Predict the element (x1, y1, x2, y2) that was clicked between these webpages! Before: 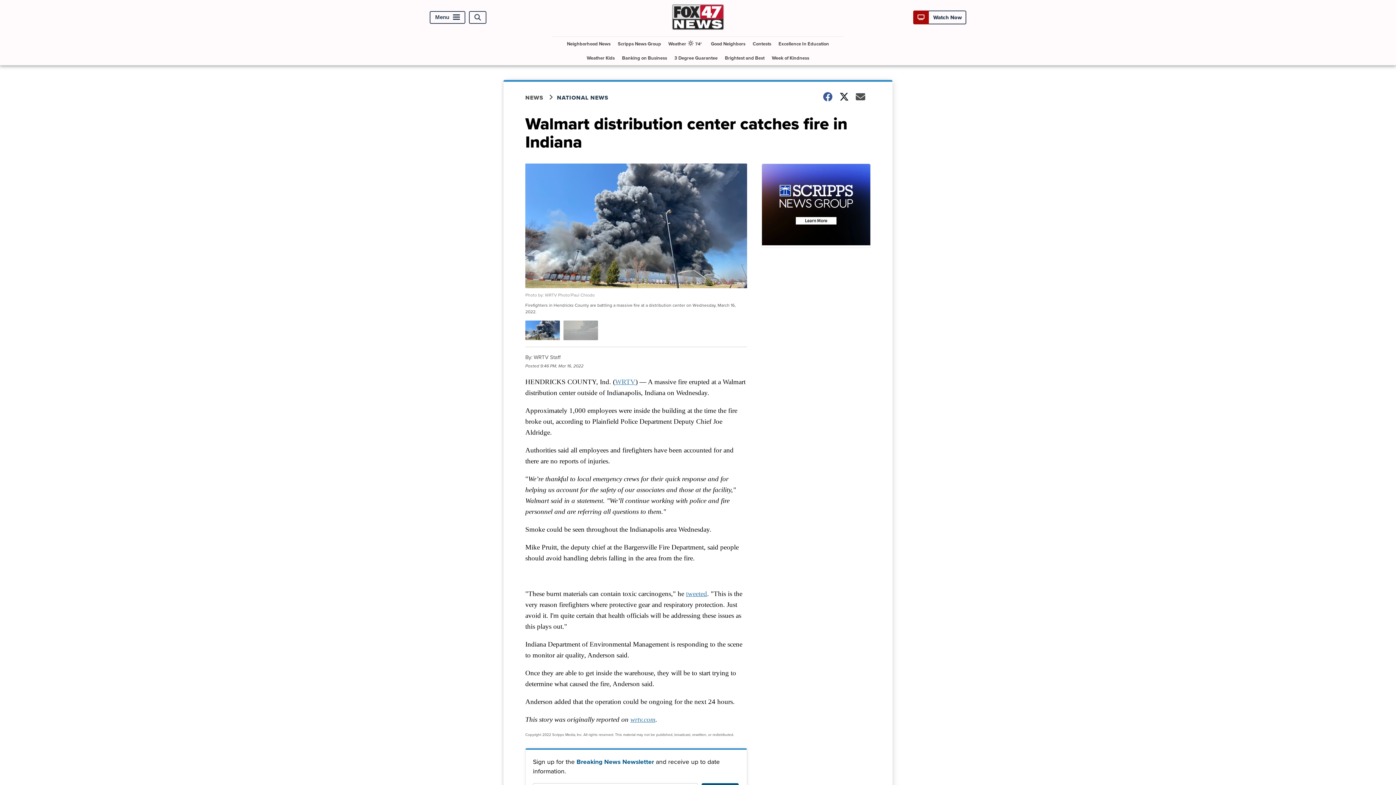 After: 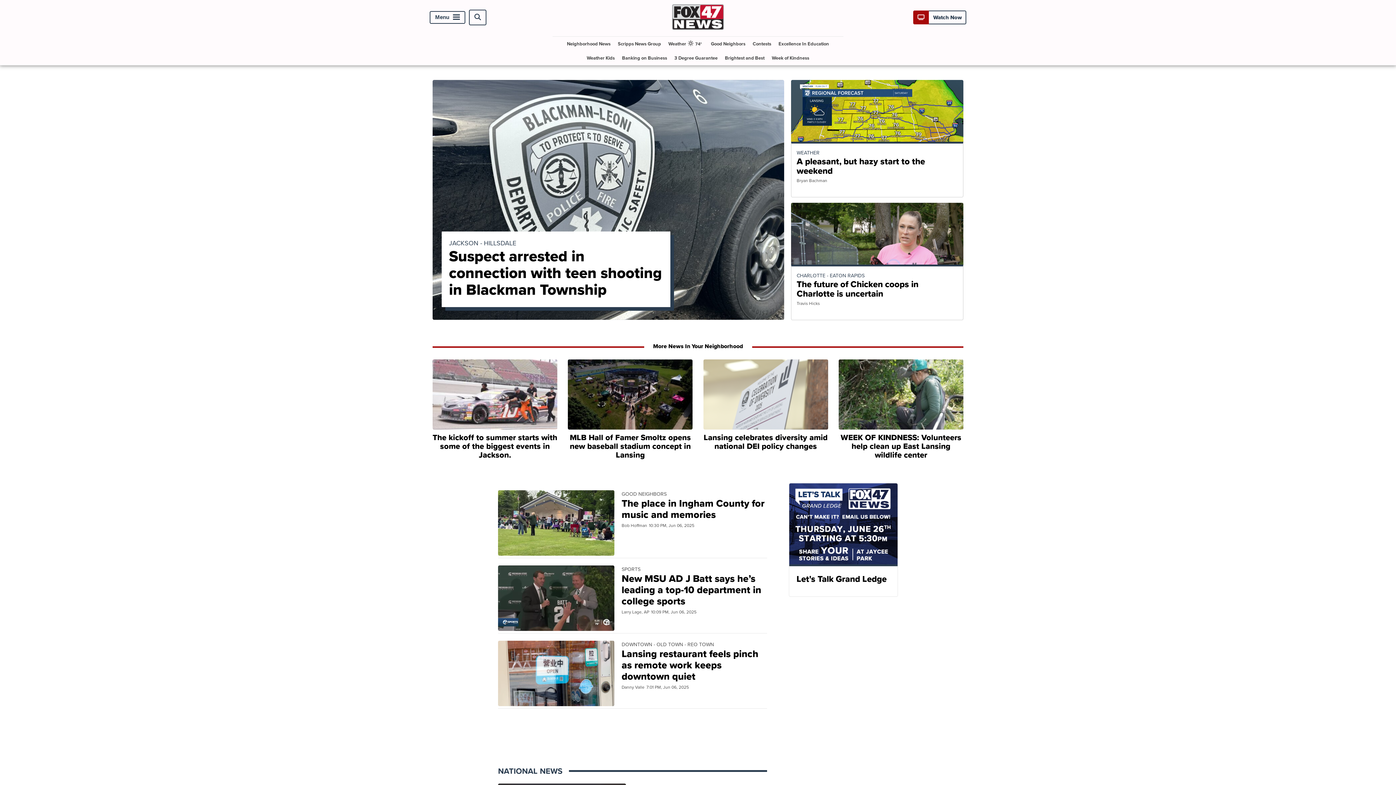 Action: bbox: (669, 25, 727, 33)